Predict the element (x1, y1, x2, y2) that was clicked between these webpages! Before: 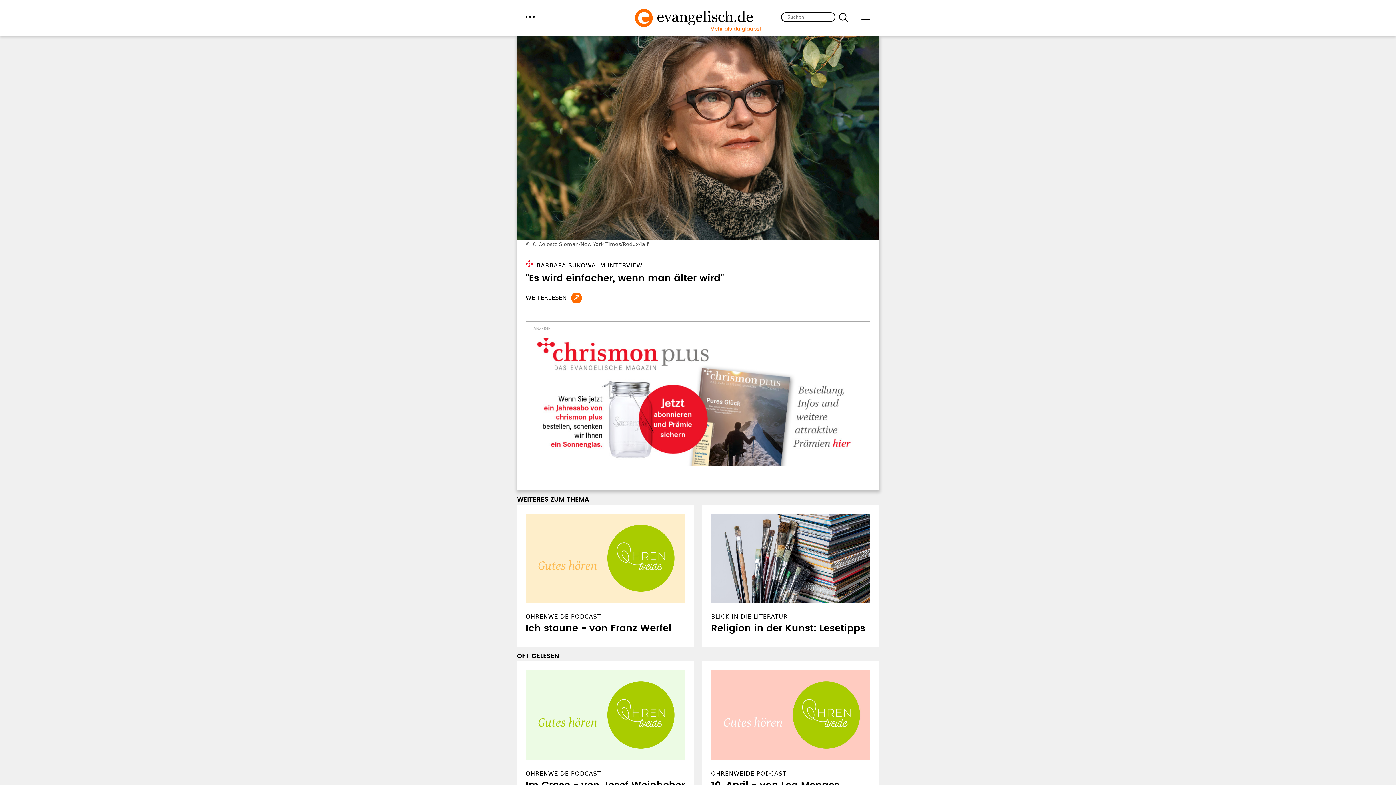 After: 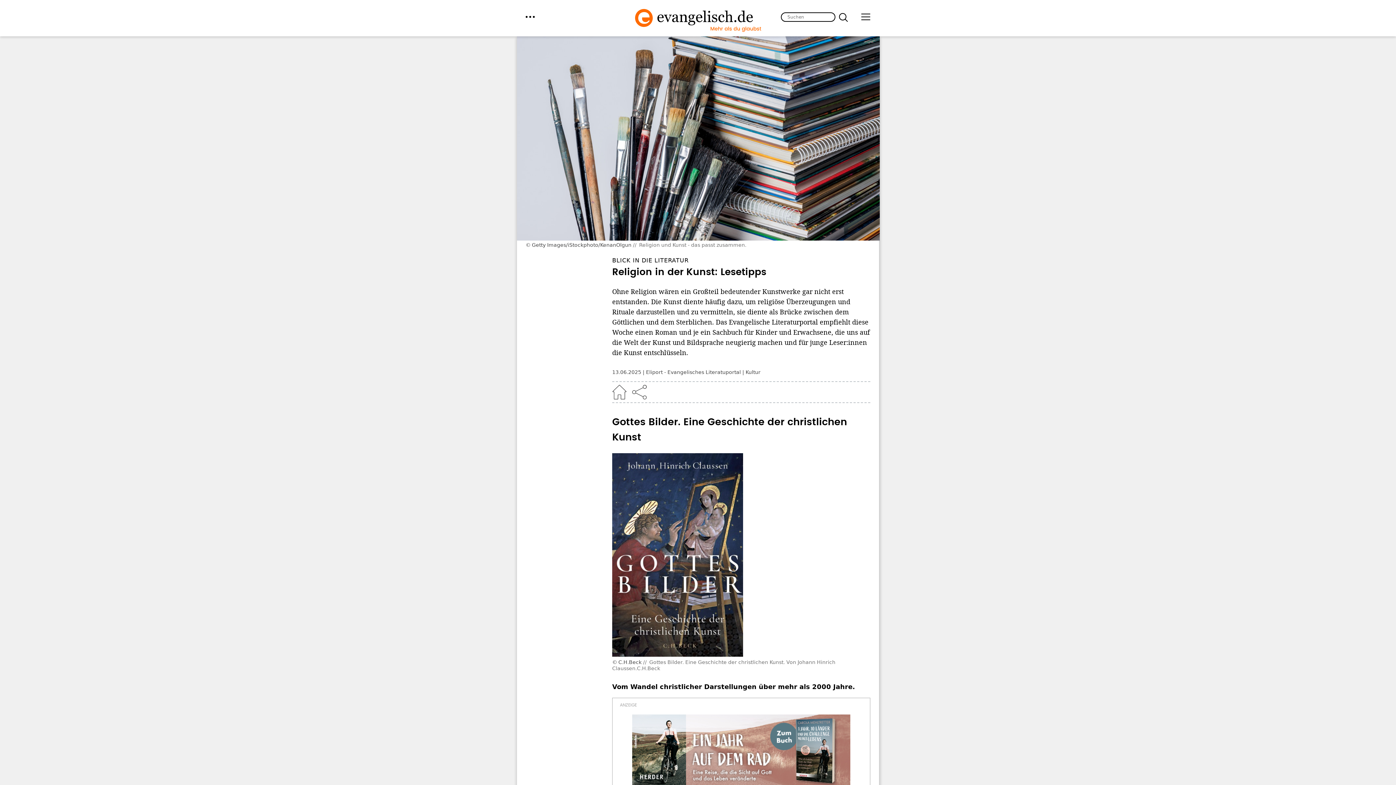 Action: bbox: (711, 513, 870, 603)